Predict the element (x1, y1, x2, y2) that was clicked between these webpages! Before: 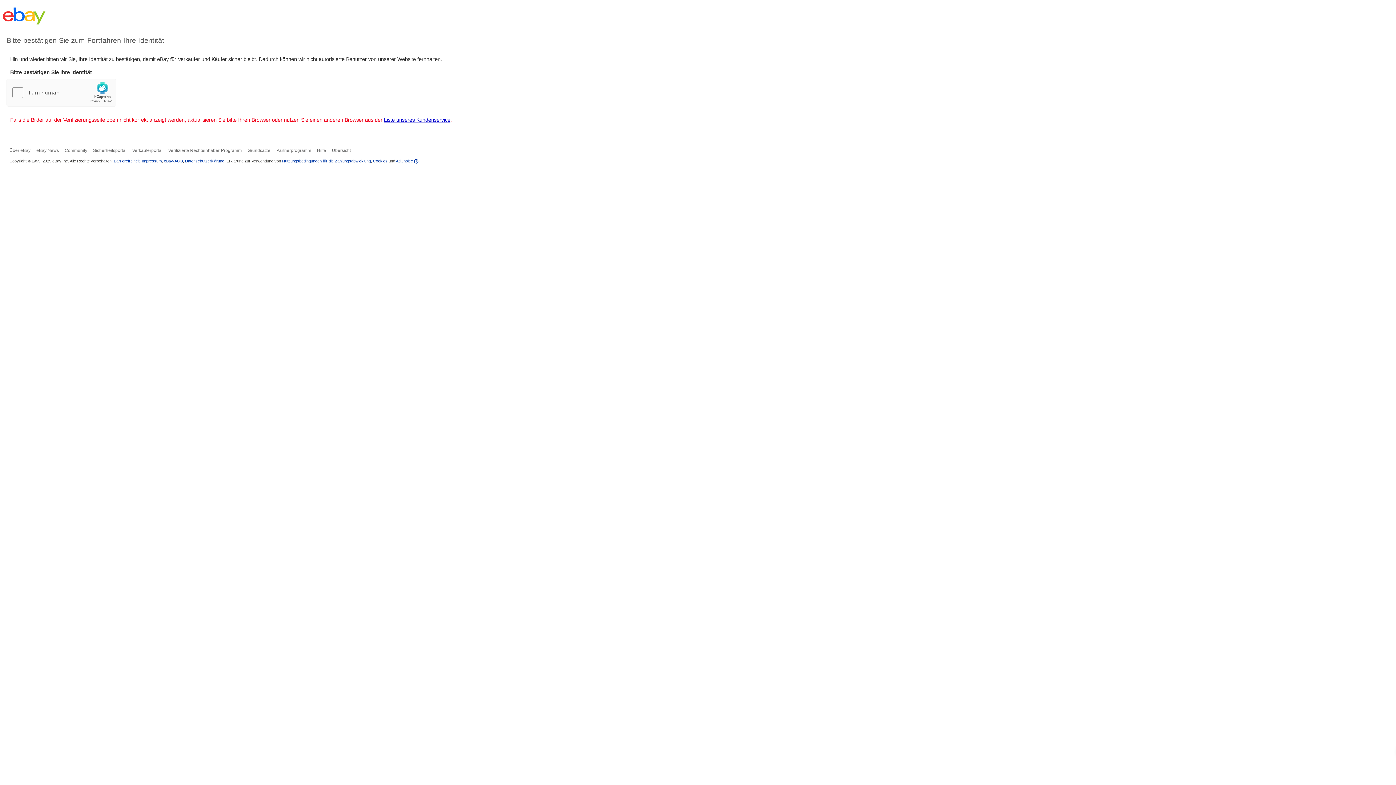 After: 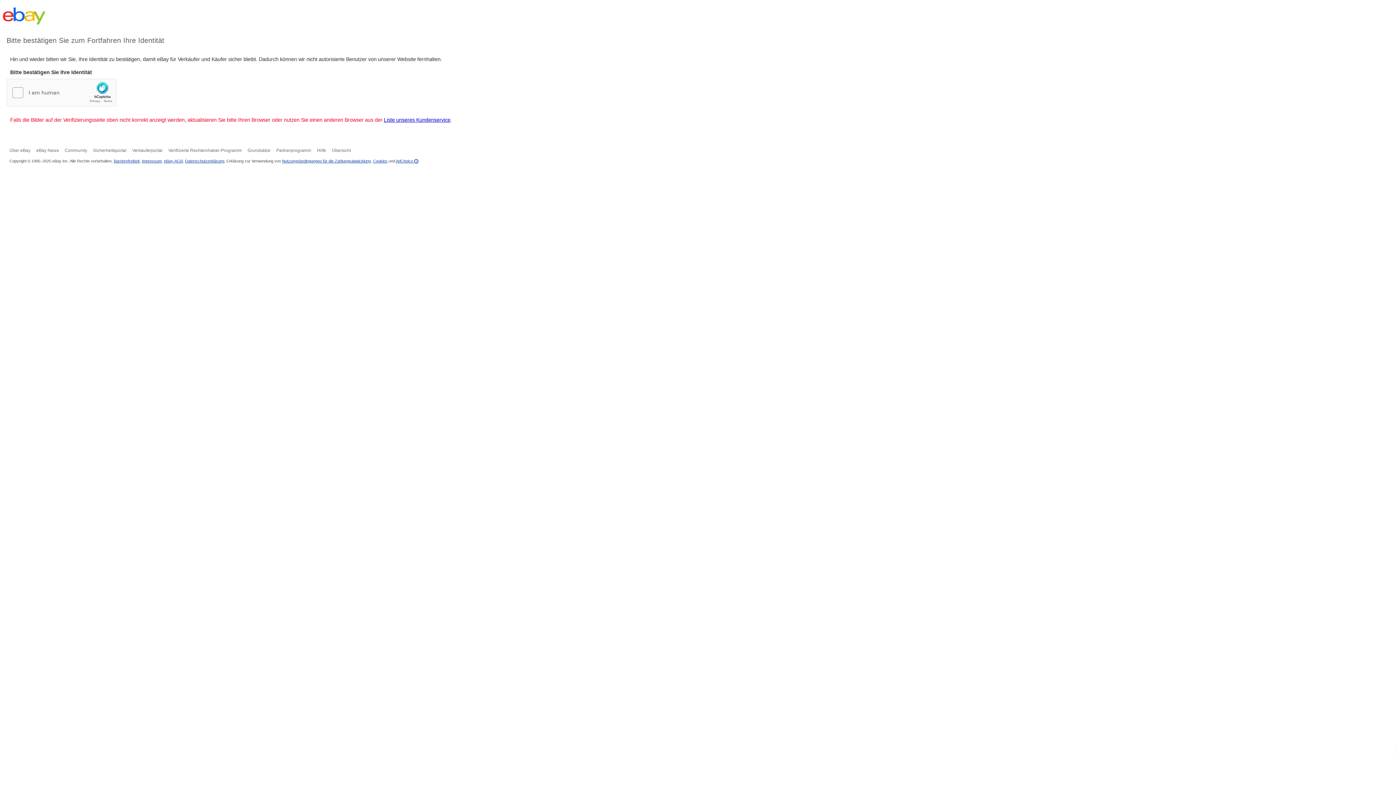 Action: label: Liste unseres Kundenservice bbox: (384, 117, 450, 122)